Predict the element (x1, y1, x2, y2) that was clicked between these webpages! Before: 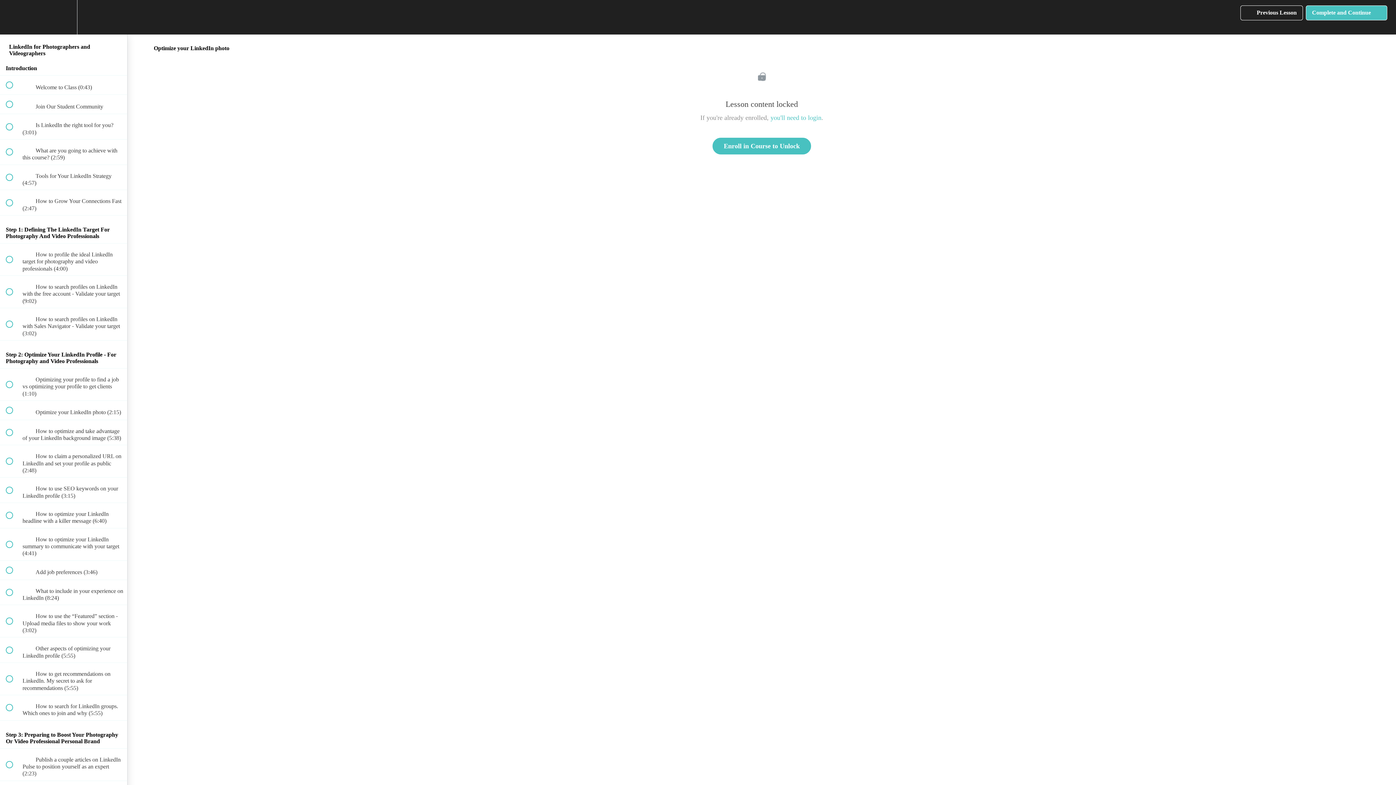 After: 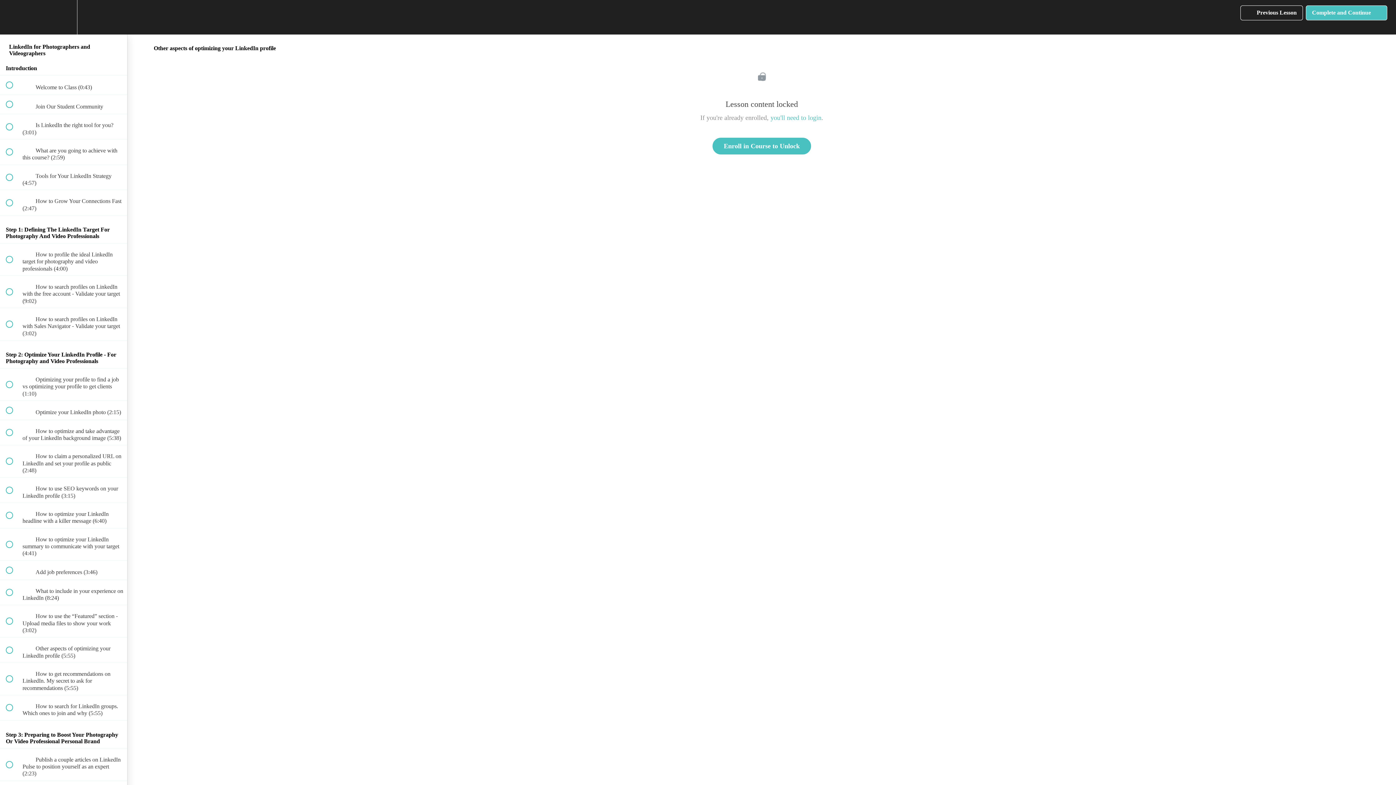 Action: bbox: (0, 637, 127, 662) label:  
 Other aspects of optimizing your LinkedIn profile (5:55)